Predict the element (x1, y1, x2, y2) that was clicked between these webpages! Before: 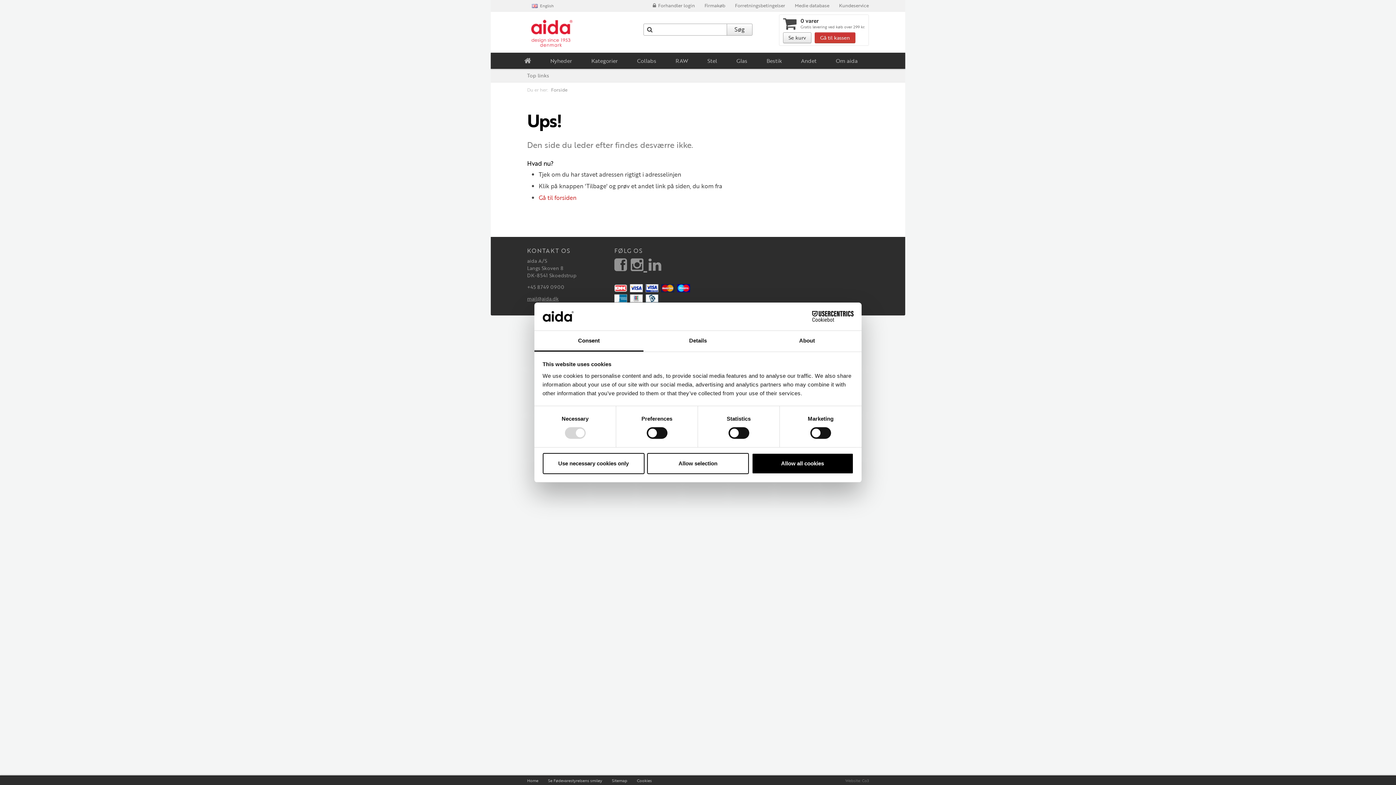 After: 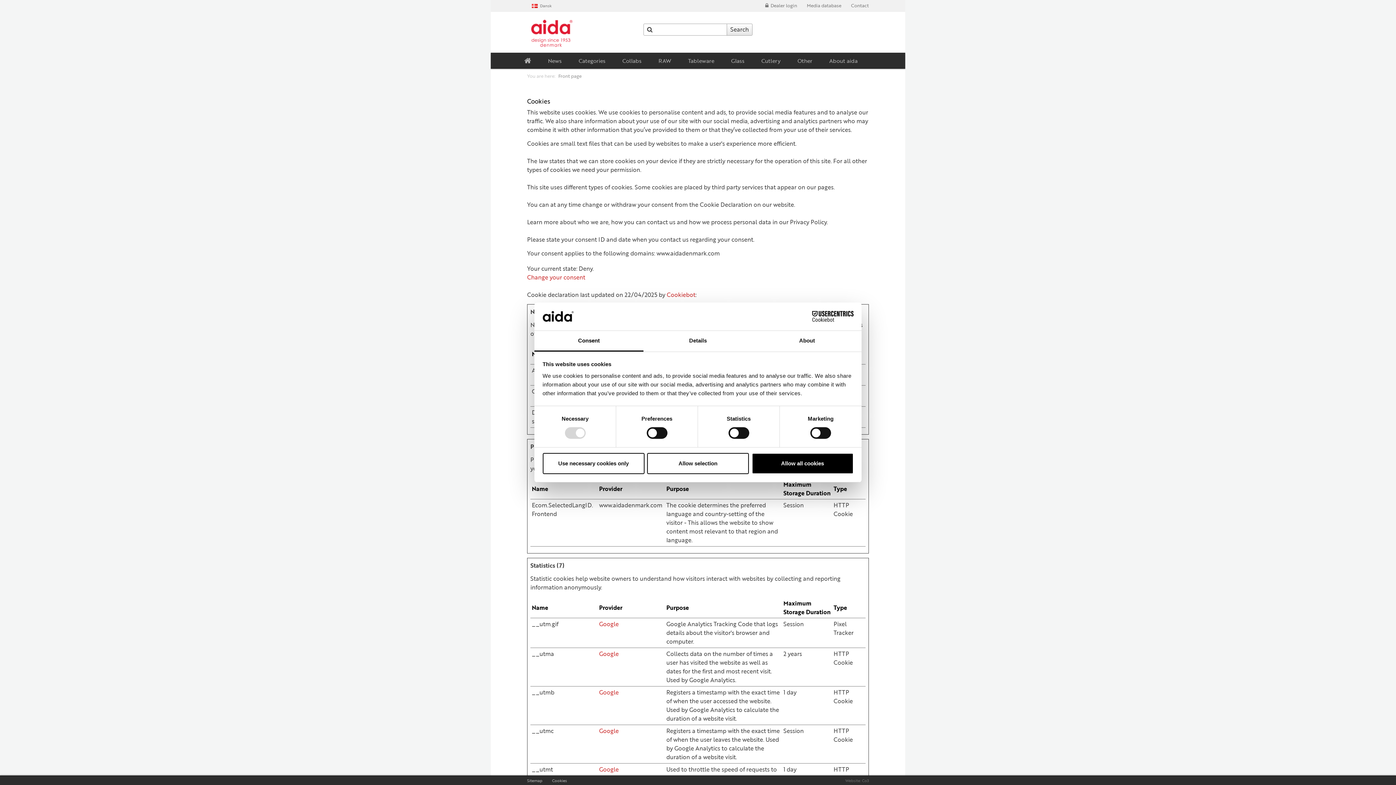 Action: bbox: (632, 776, 656, 785) label: Cookies